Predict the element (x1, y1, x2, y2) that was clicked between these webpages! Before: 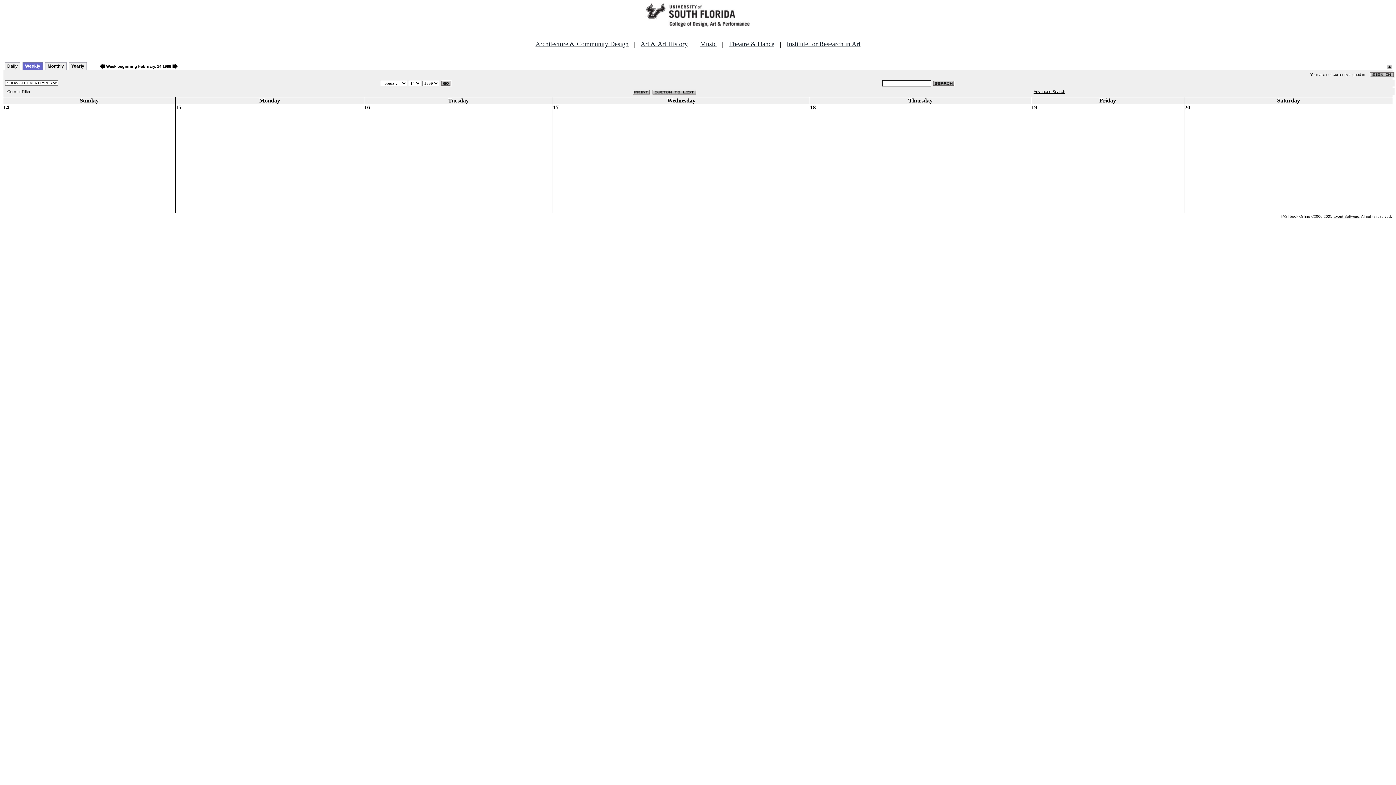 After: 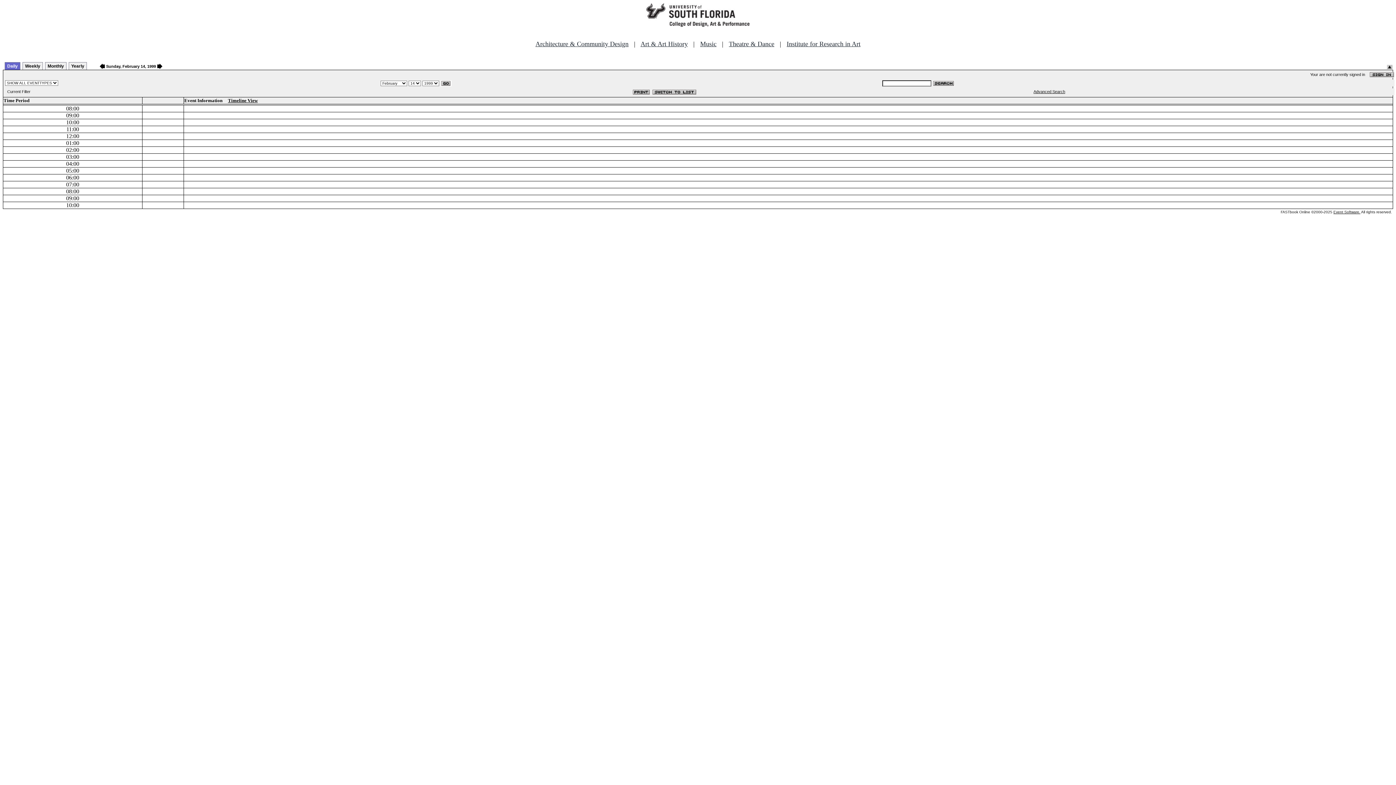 Action: bbox: (4, 62, 20, 69) label: Daily